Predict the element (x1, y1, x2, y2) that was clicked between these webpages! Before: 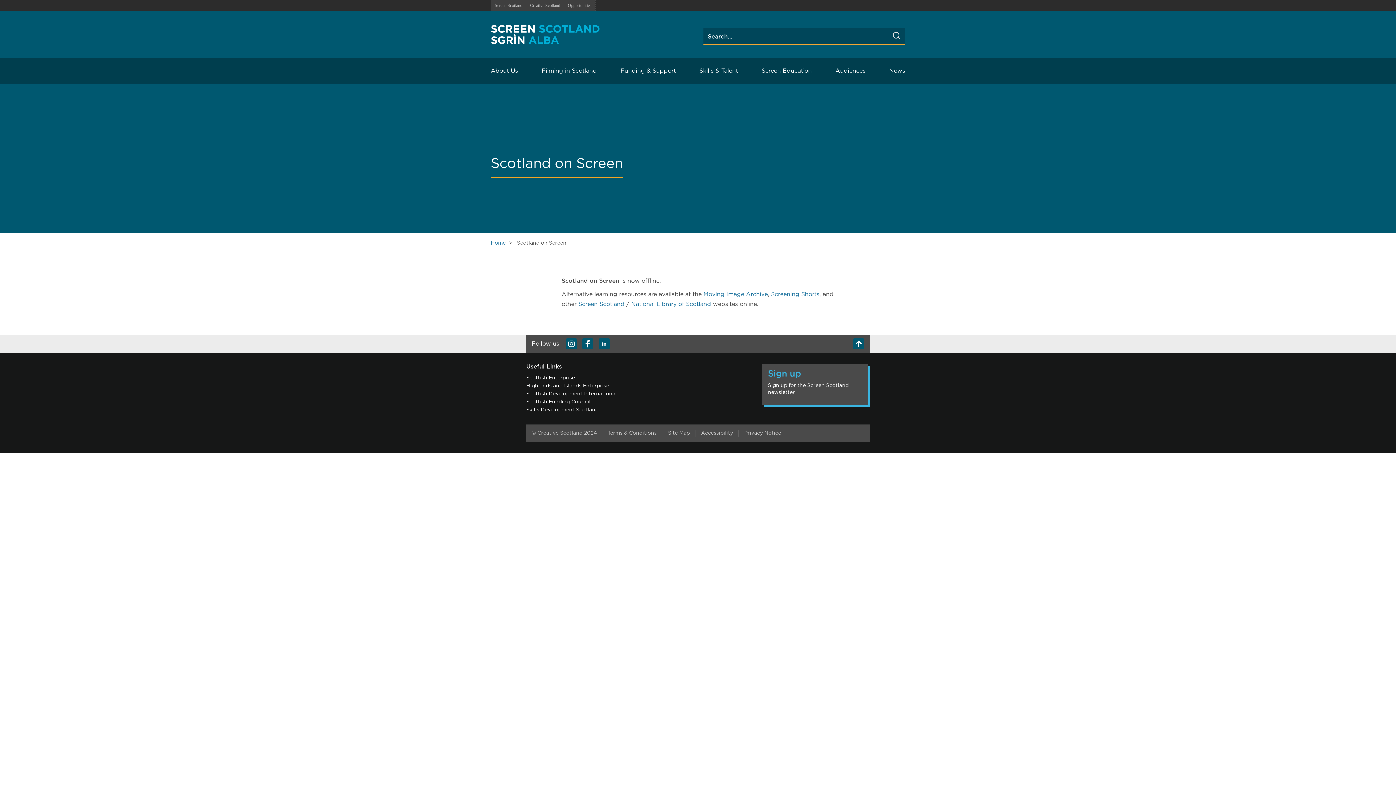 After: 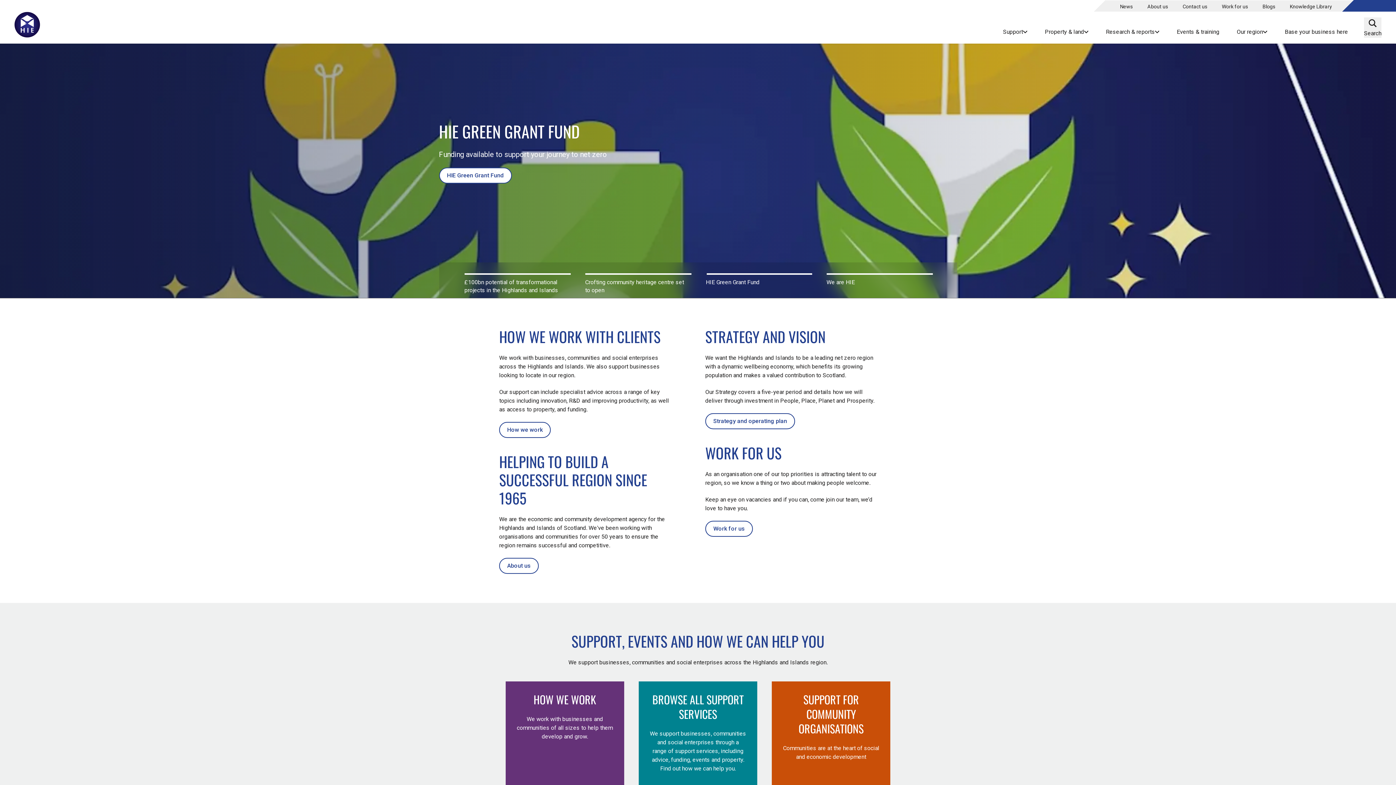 Action: bbox: (526, 383, 609, 388) label: Highlands and Islands Enterprise